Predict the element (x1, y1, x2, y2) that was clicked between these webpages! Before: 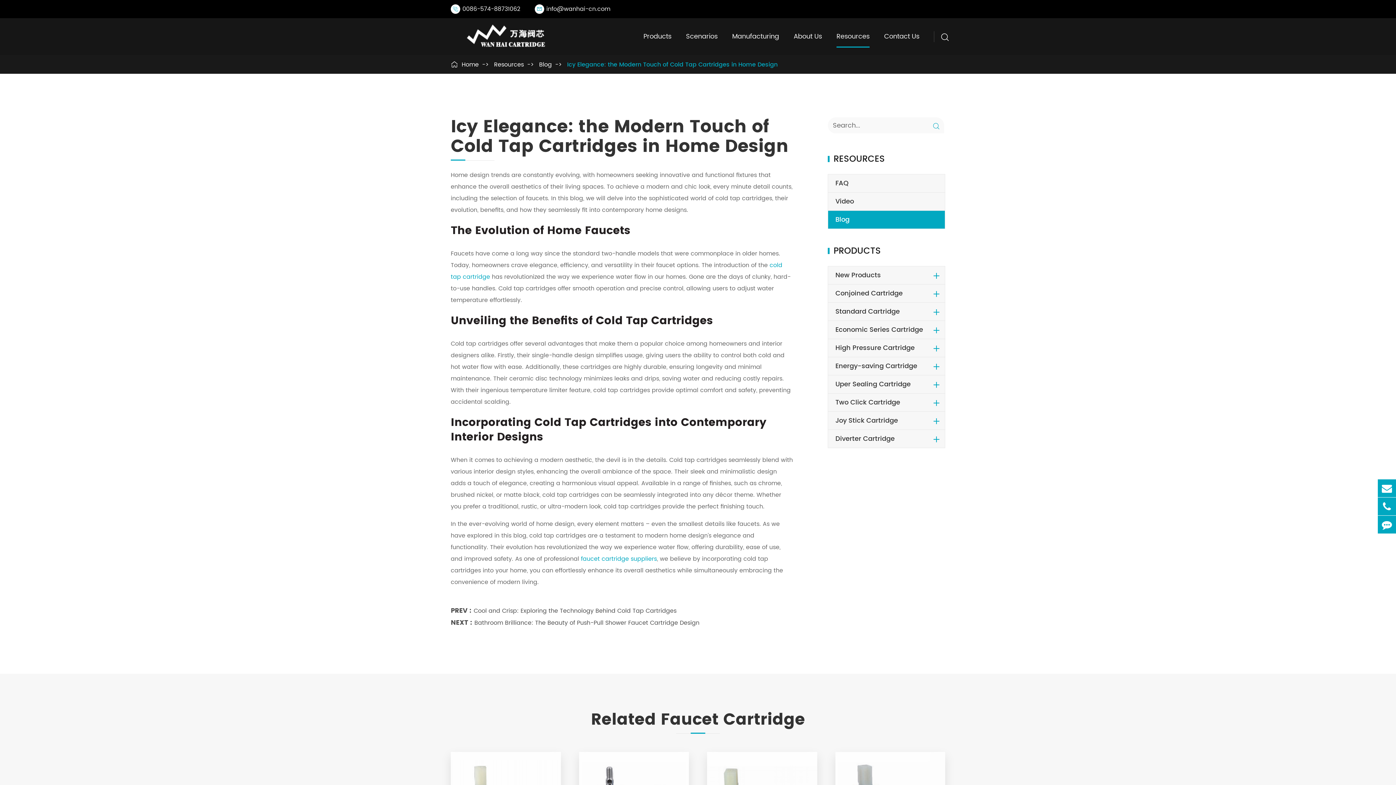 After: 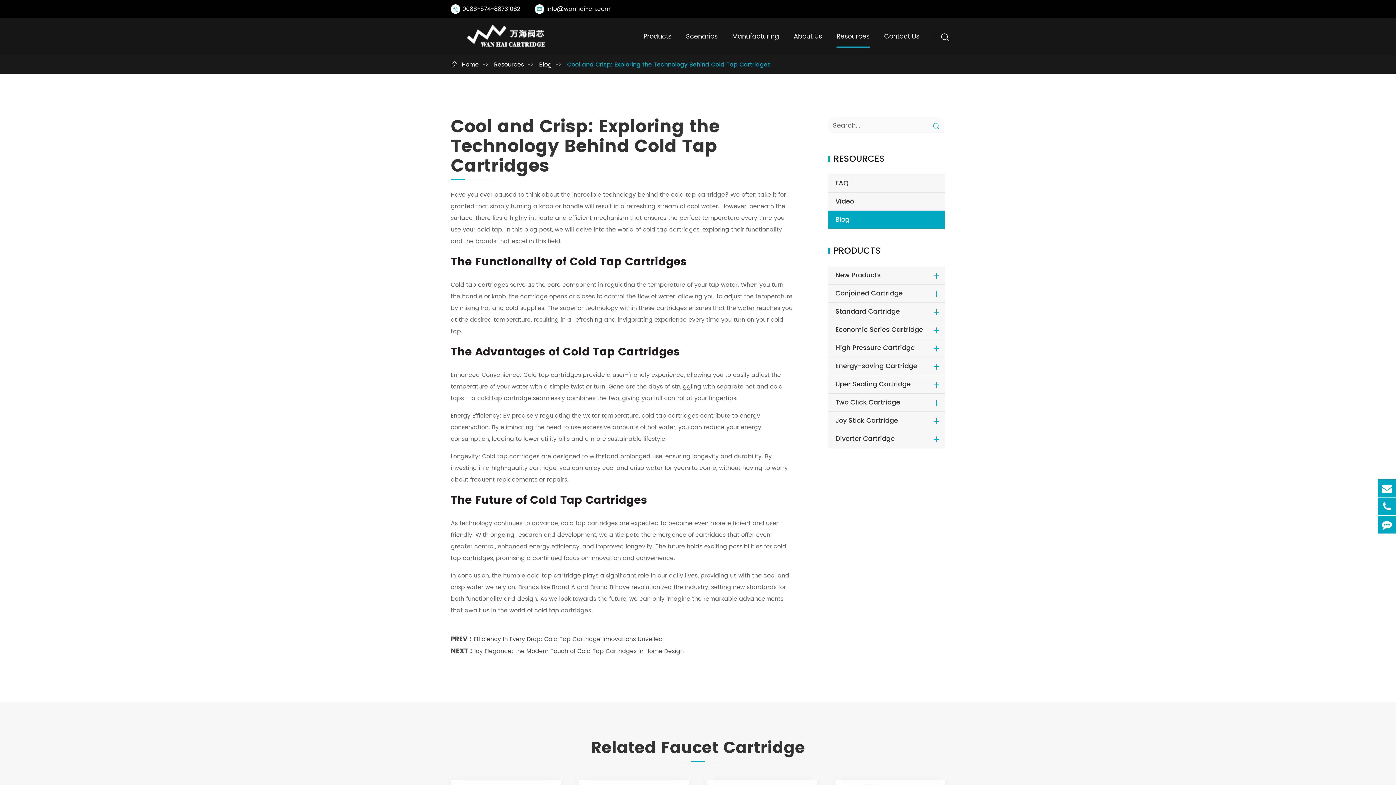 Action: label: Cool and Crisp: Exploring the Technology Behind Cold Tap Cartridges bbox: (473, 606, 676, 615)